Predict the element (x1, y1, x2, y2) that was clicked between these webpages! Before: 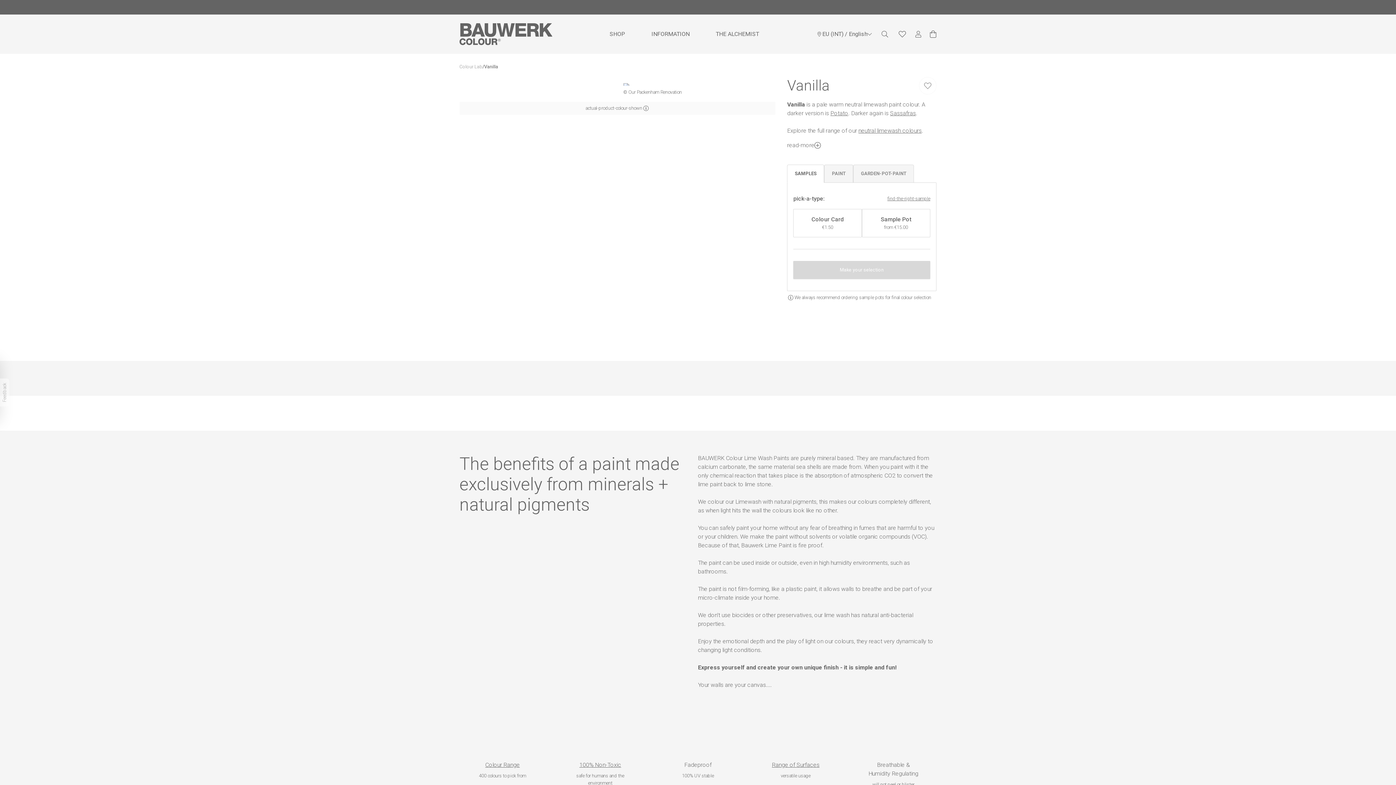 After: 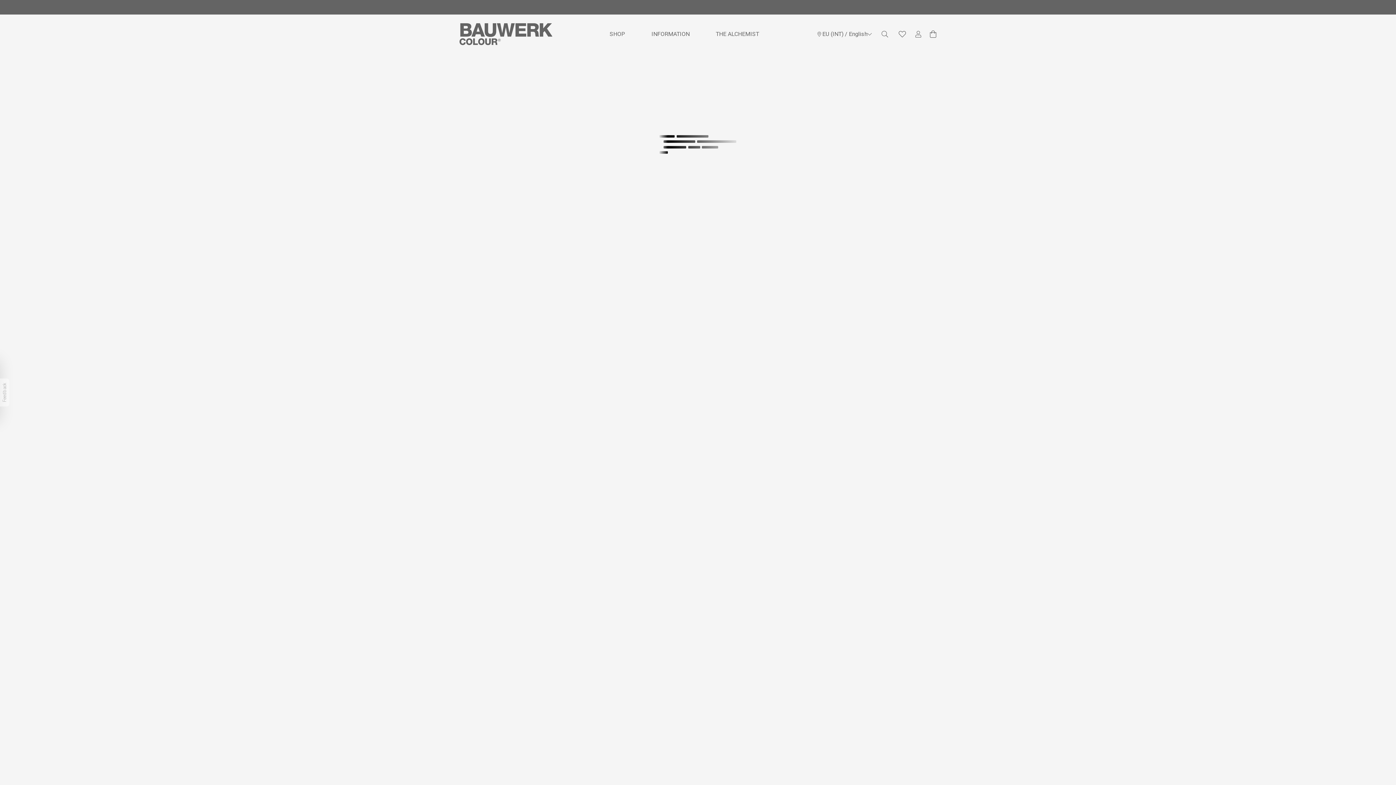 Action: bbox: (459, 62, 482, 71) label: Colour Lab